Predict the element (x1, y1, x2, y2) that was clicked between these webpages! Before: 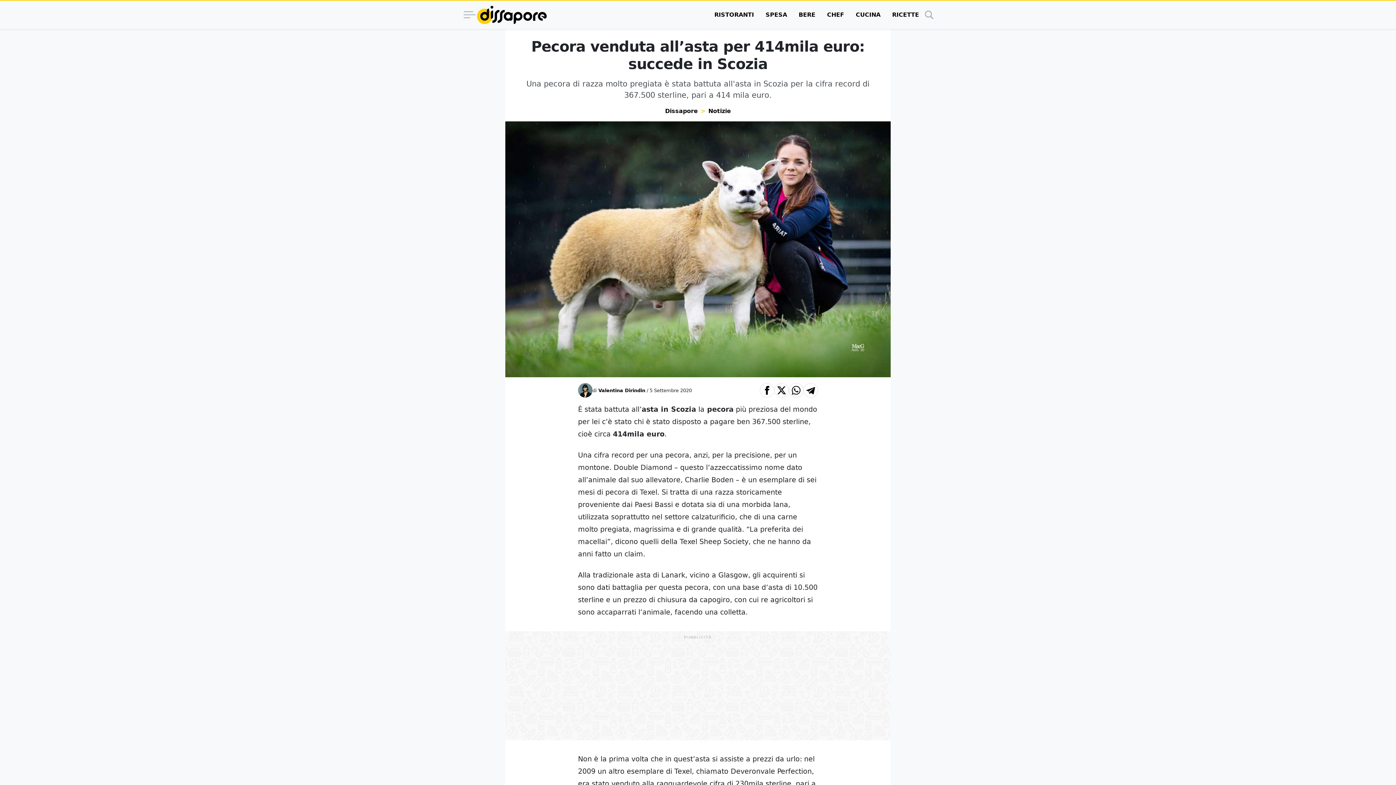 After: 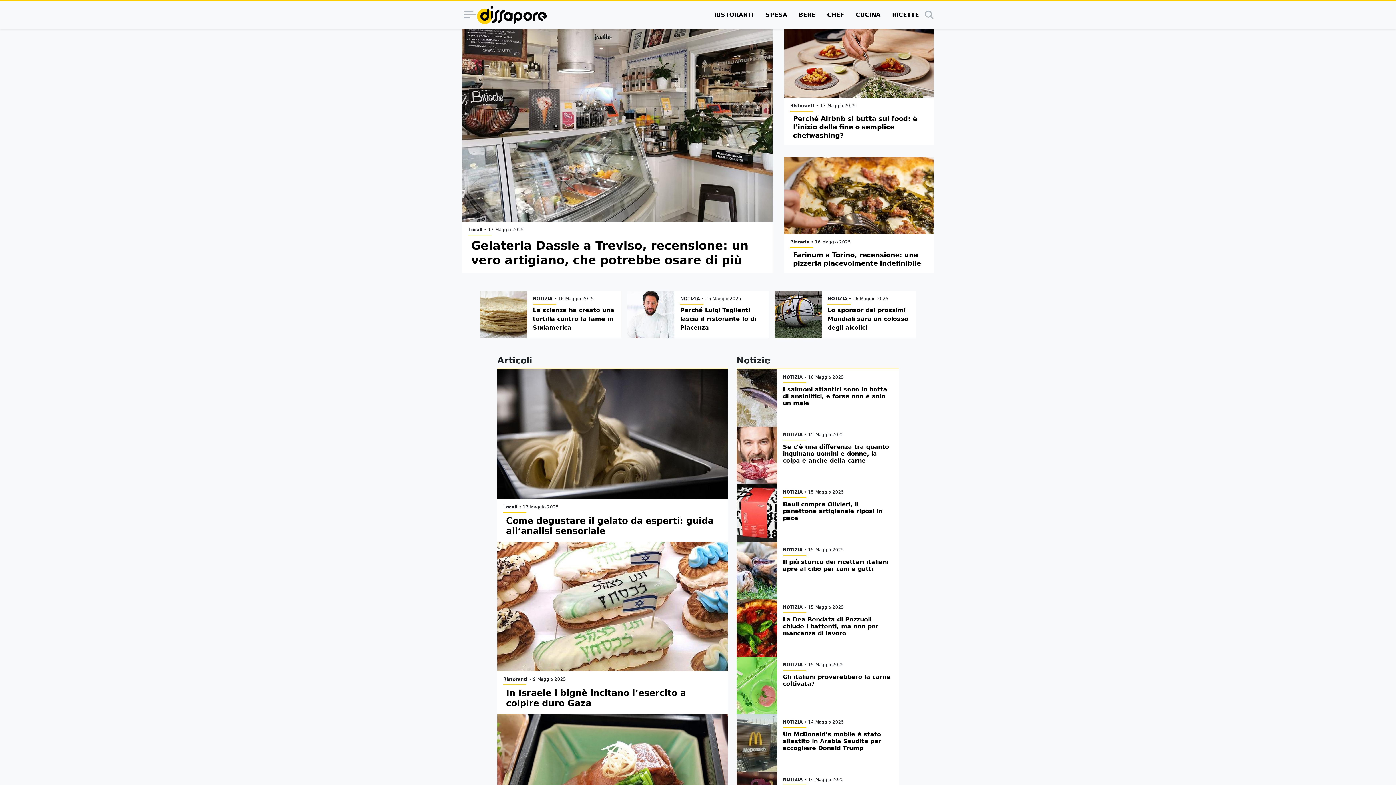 Action: label: Dissapore bbox: (665, 107, 698, 114)